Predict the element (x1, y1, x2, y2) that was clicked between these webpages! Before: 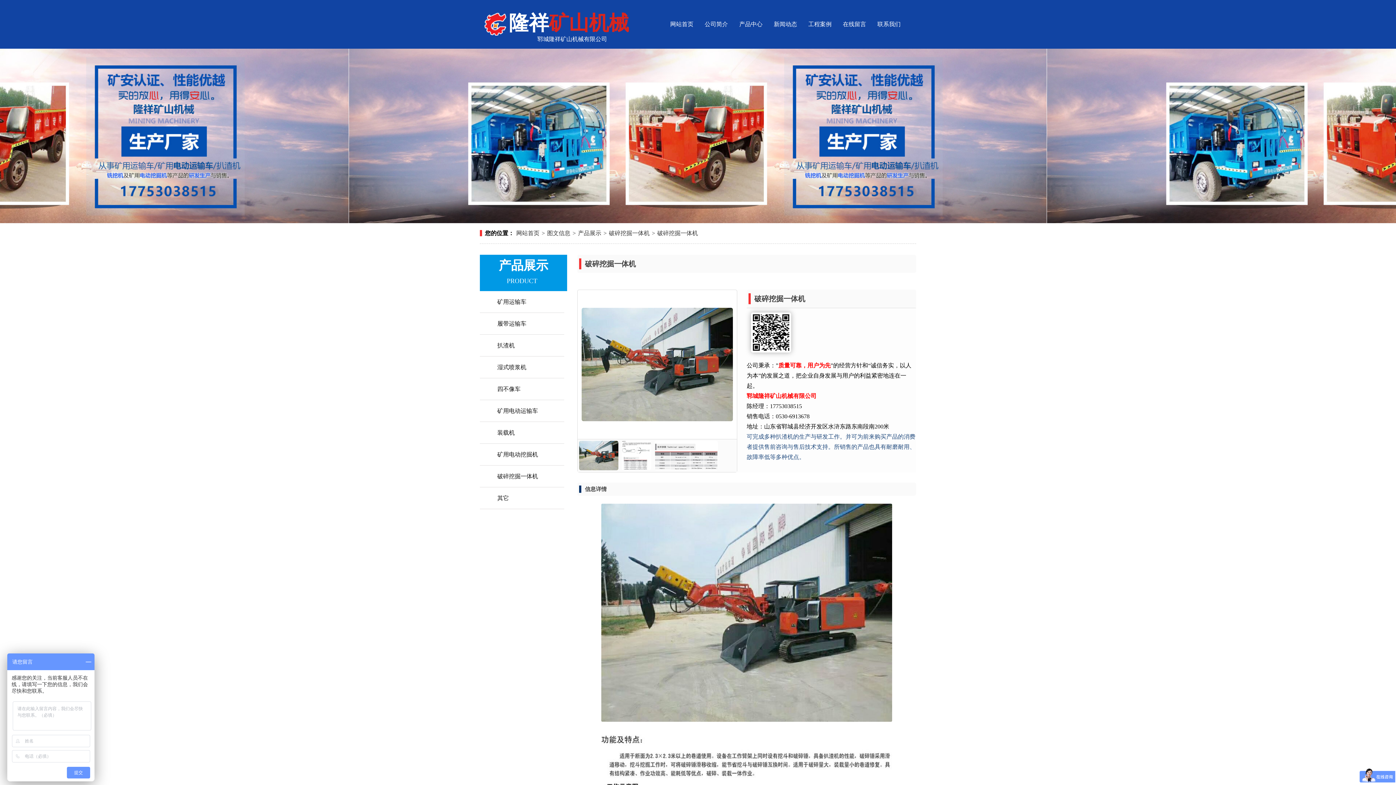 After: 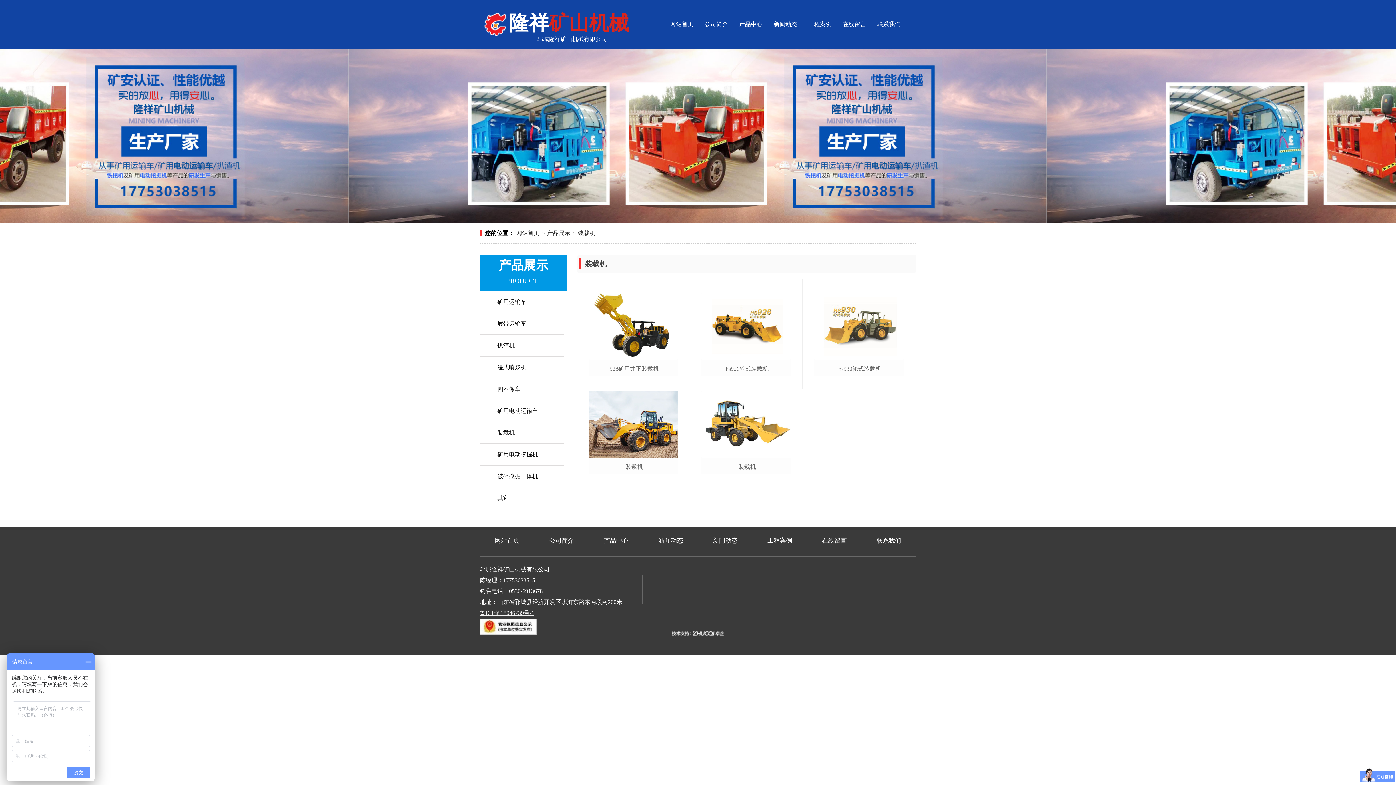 Action: bbox: (480, 422, 564, 443) label: 装载机